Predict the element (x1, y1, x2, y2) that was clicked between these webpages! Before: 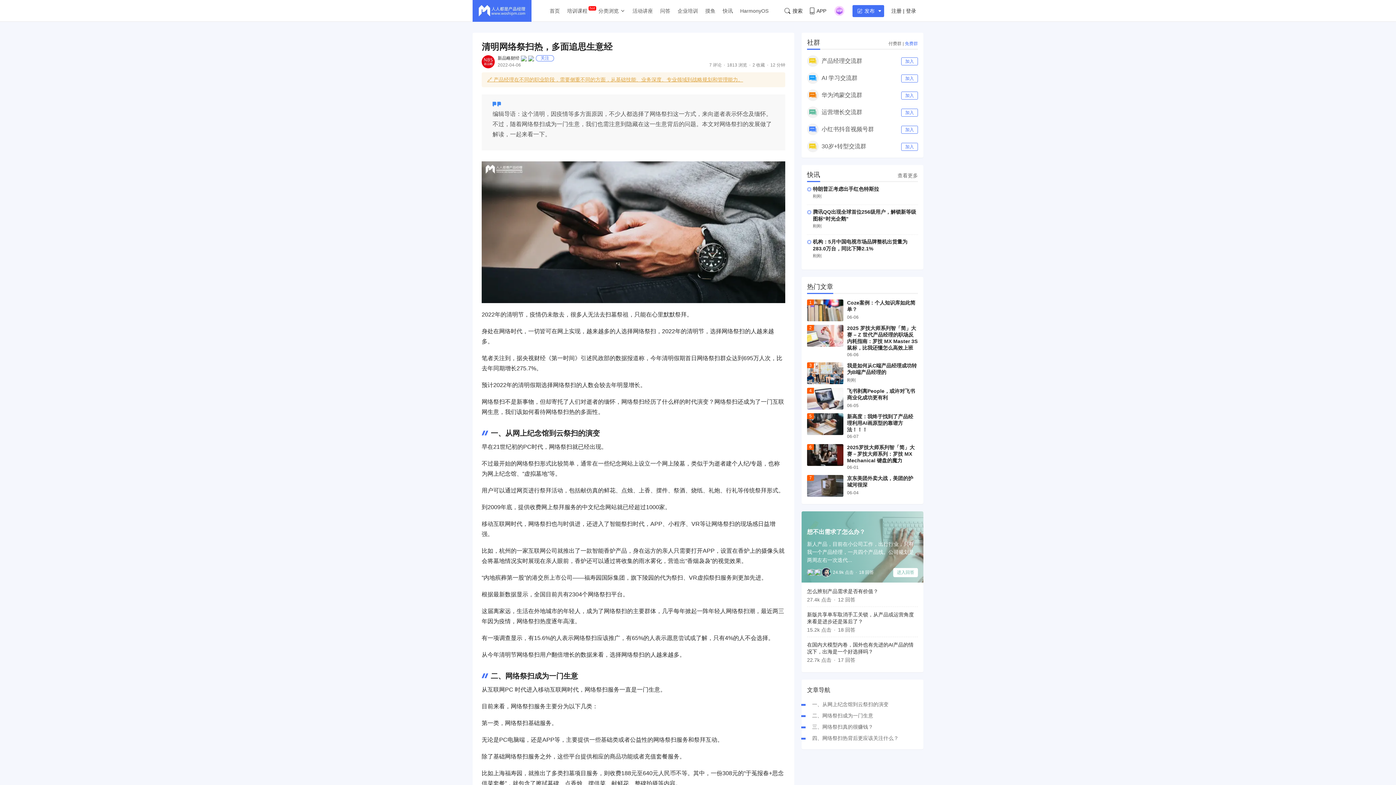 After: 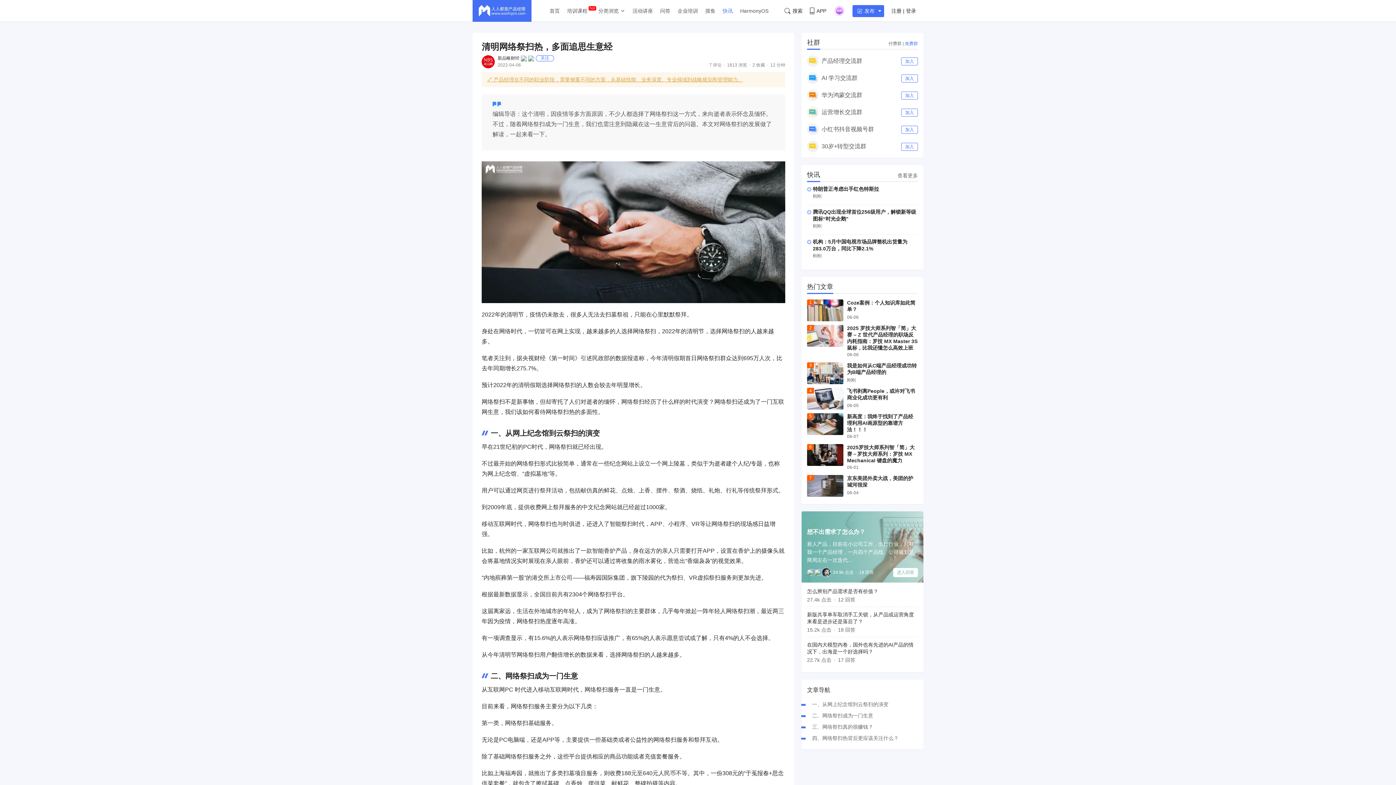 Action: label: 快讯 bbox: (722, 6, 733, 15)